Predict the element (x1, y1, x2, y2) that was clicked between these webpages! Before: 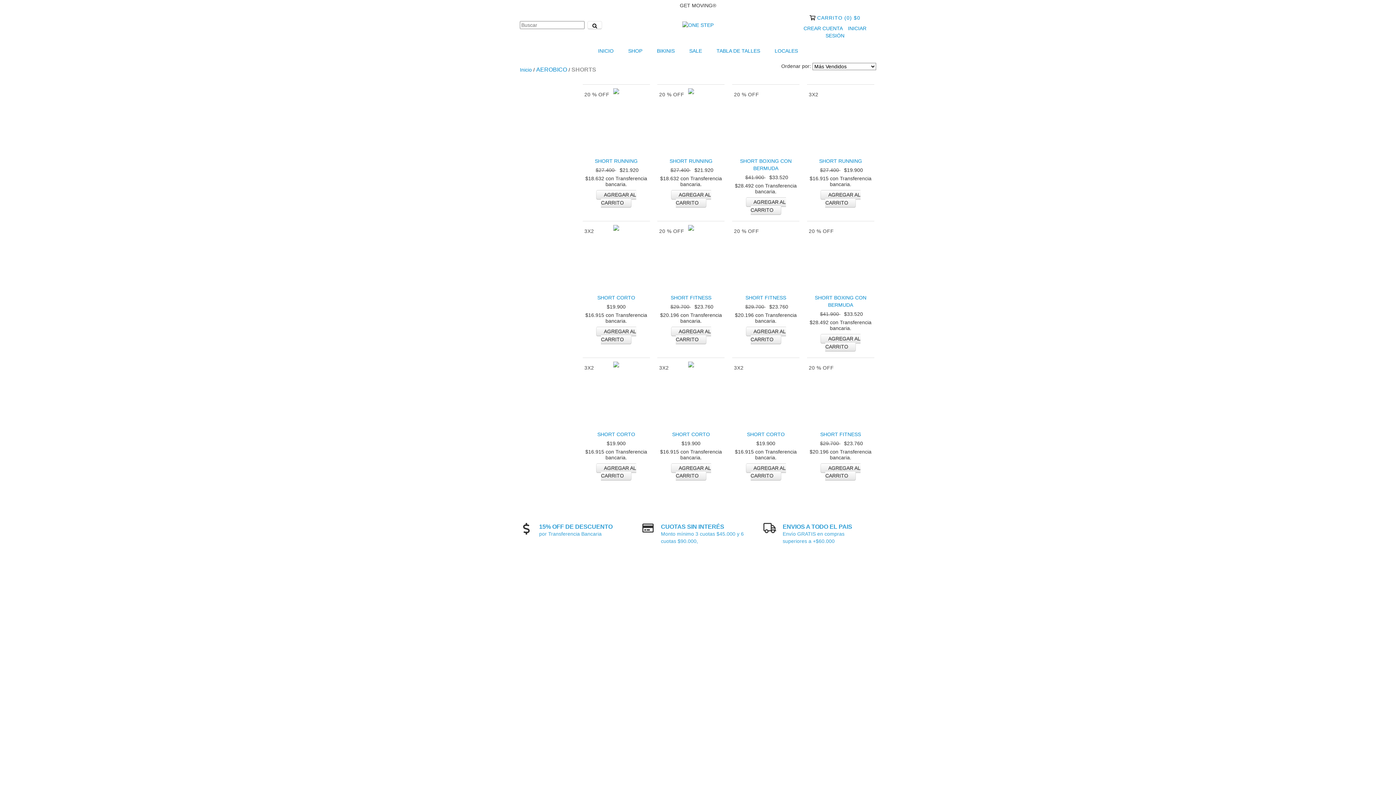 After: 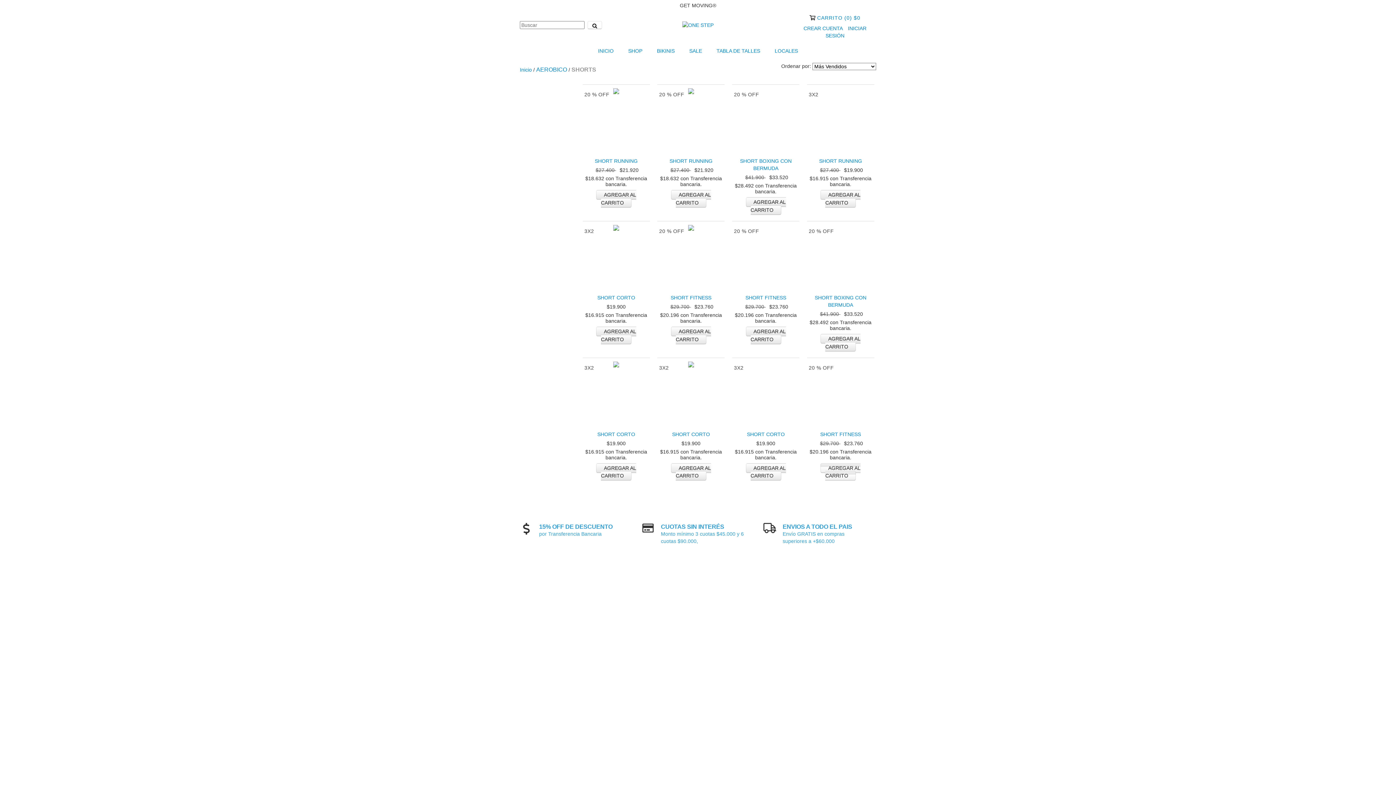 Action: label: Compra rápida de SHORT FITNESS bbox: (820, 463, 860, 480)